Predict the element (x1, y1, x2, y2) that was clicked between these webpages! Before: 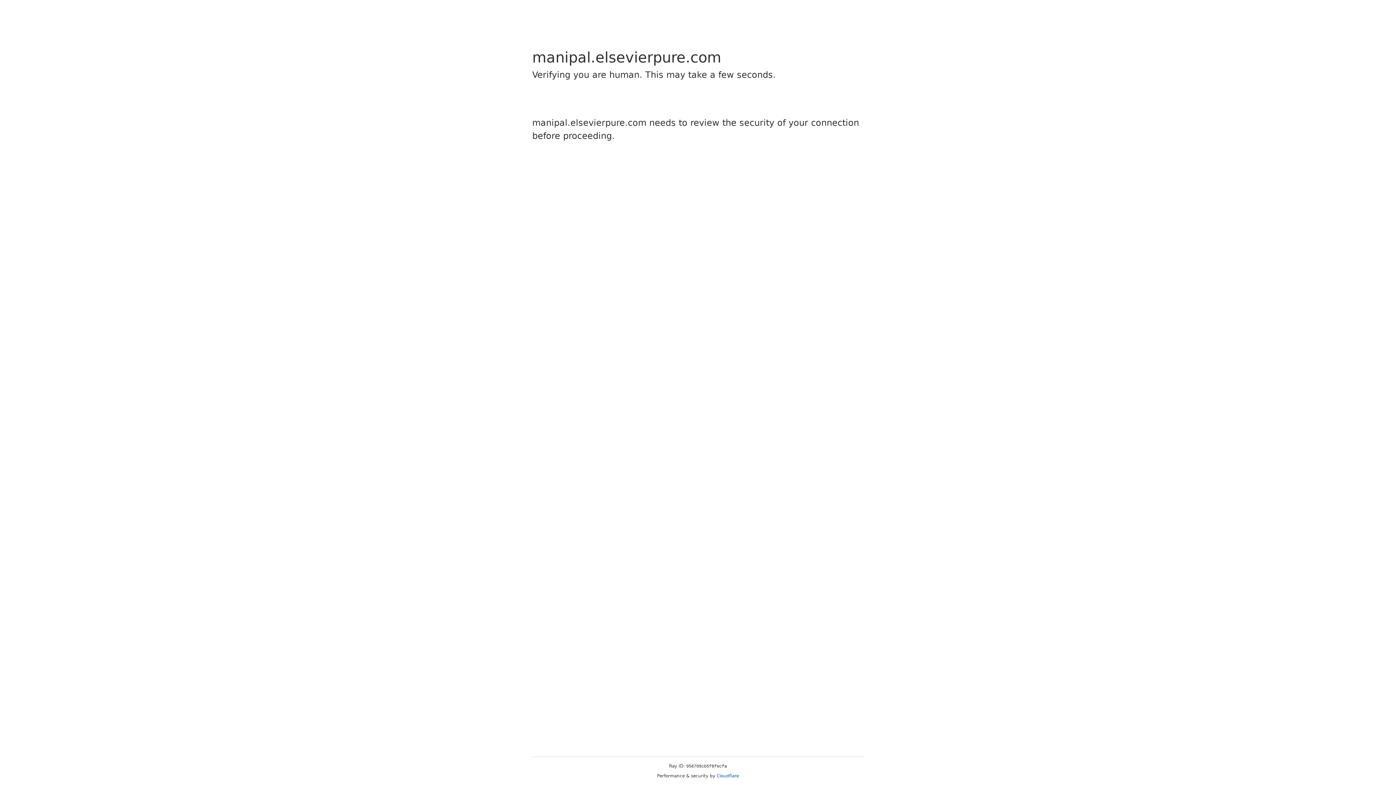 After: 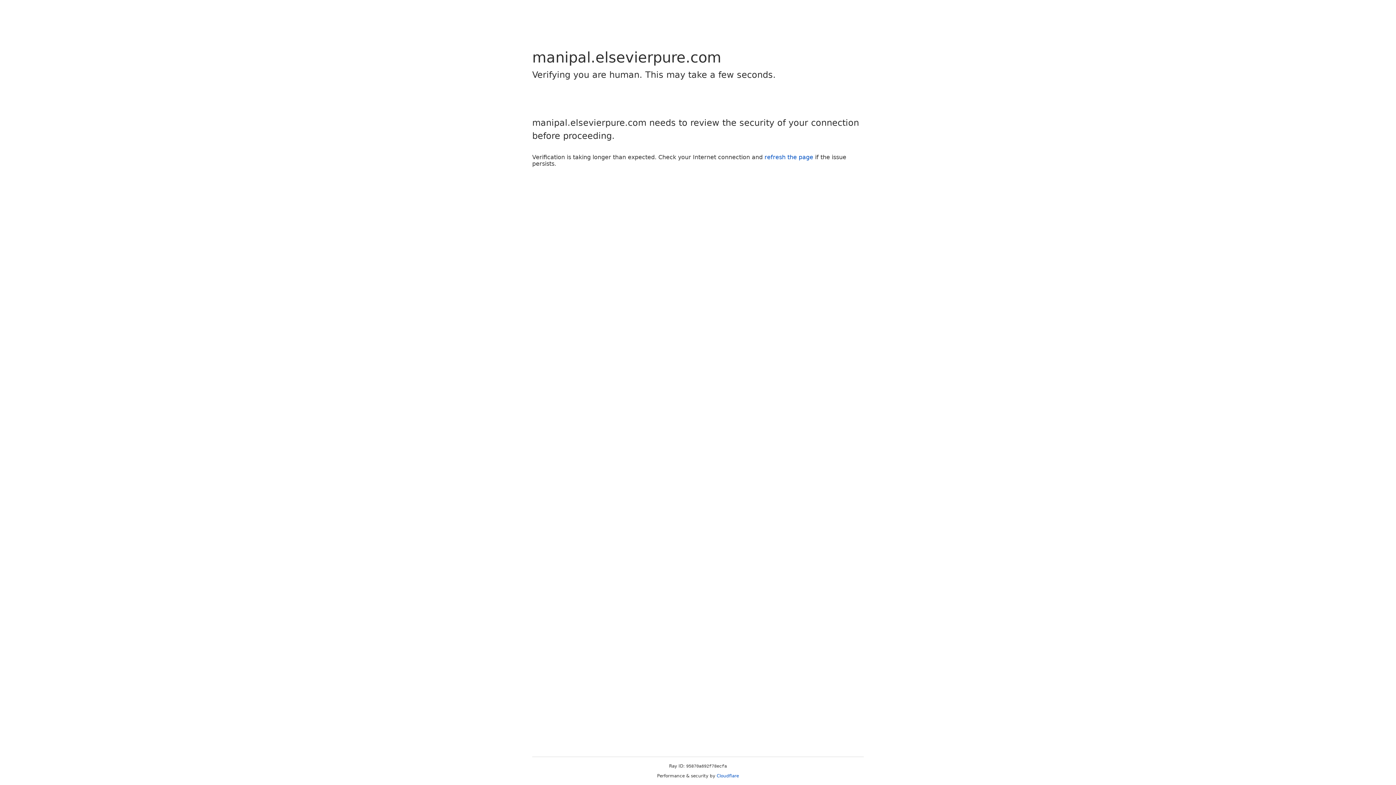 Action: bbox: (716, 773, 739, 778) label: Cloudflare